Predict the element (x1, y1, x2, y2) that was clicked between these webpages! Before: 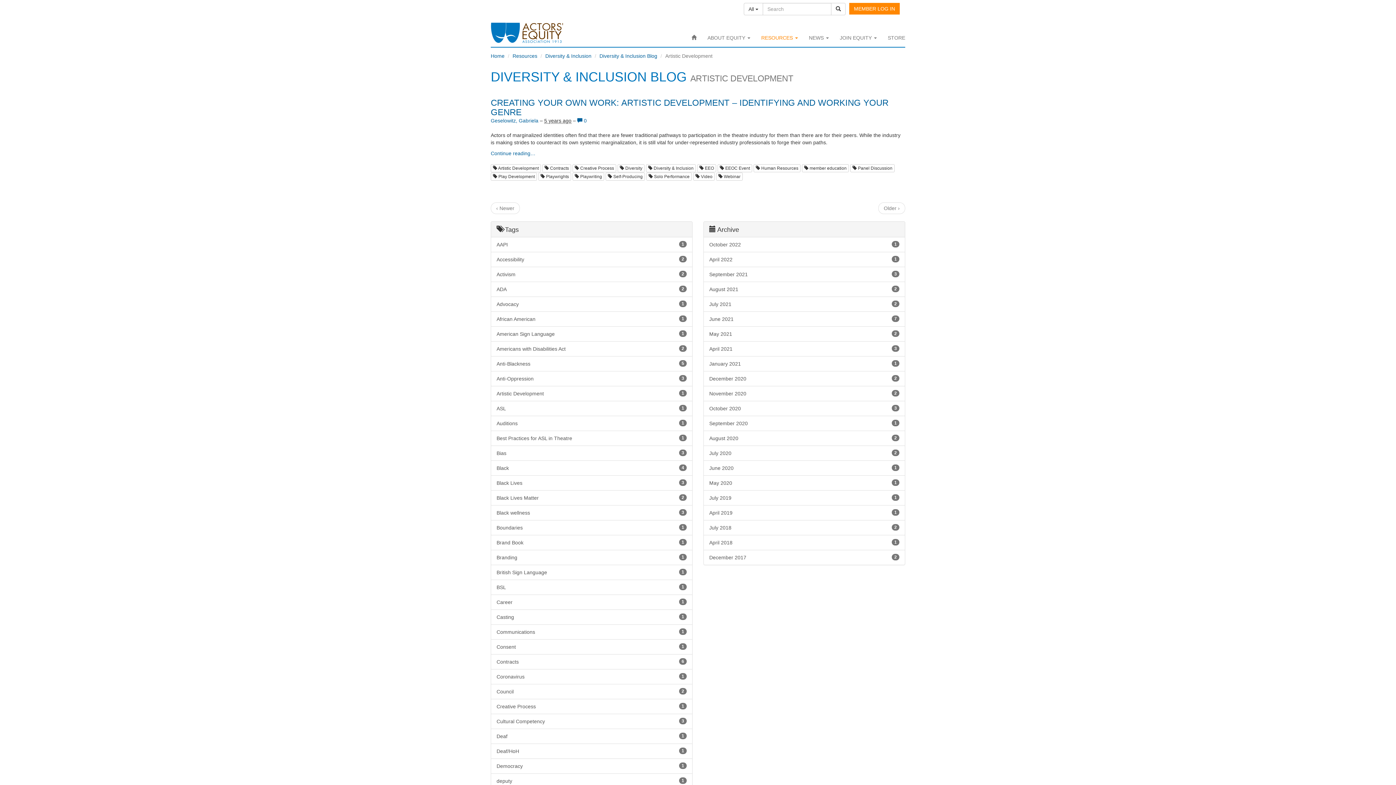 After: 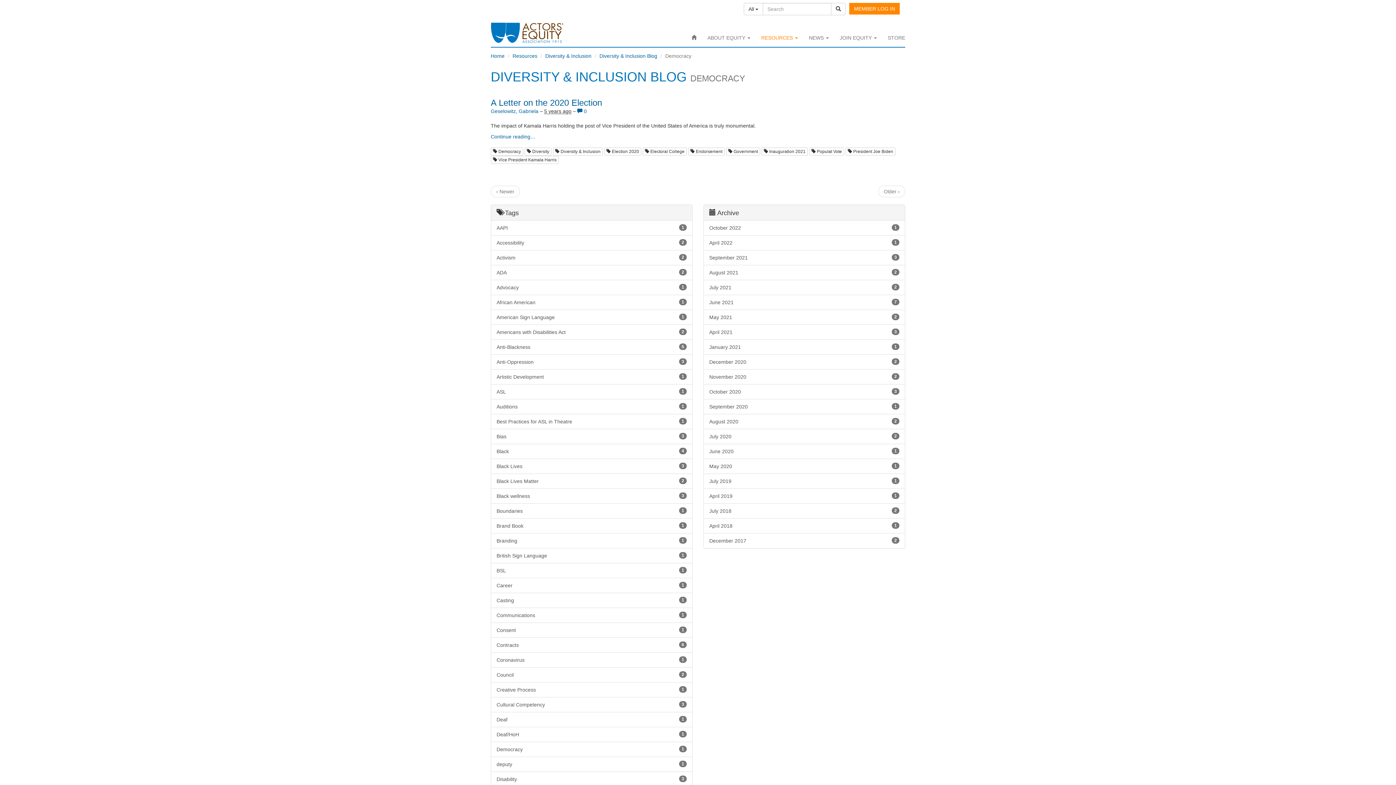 Action: bbox: (491, 758, 692, 774) label: Democracy
1